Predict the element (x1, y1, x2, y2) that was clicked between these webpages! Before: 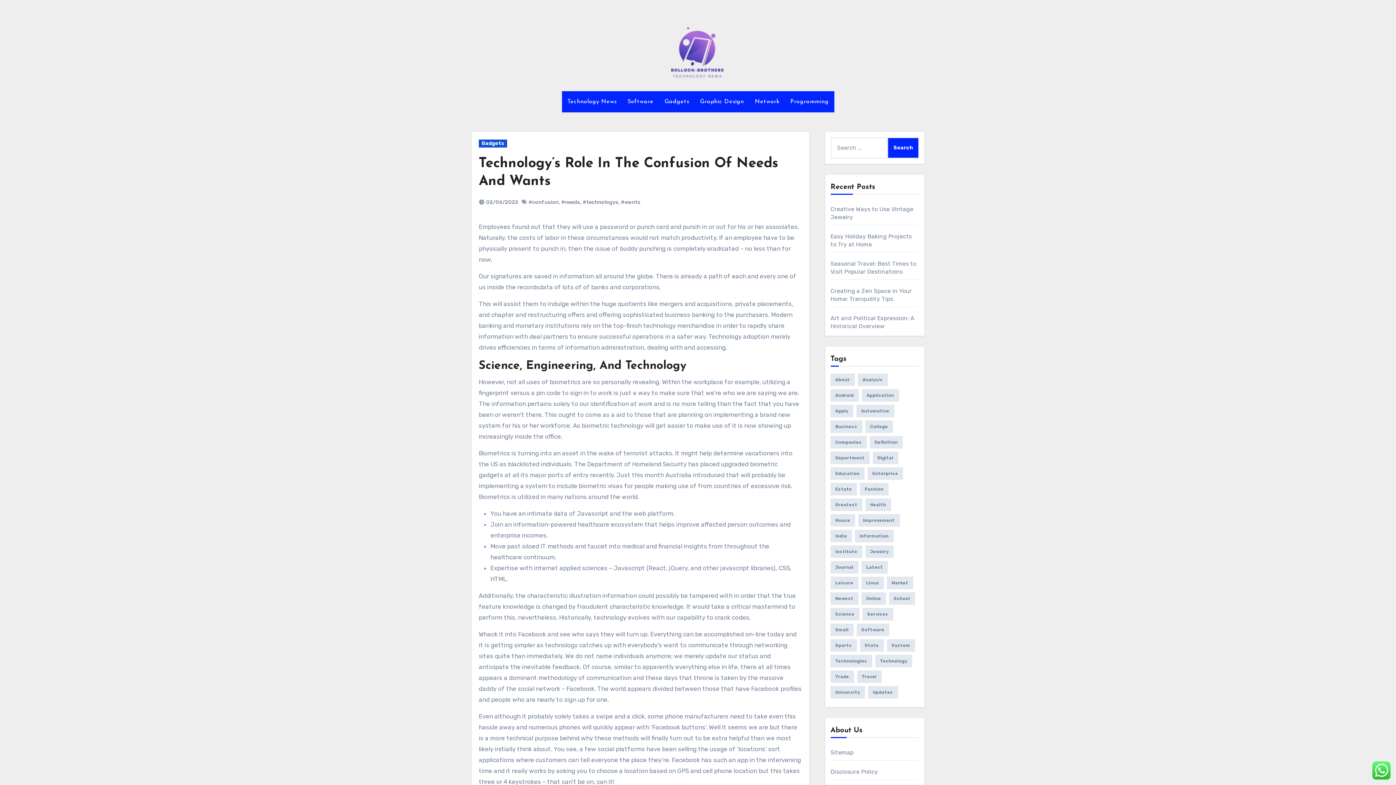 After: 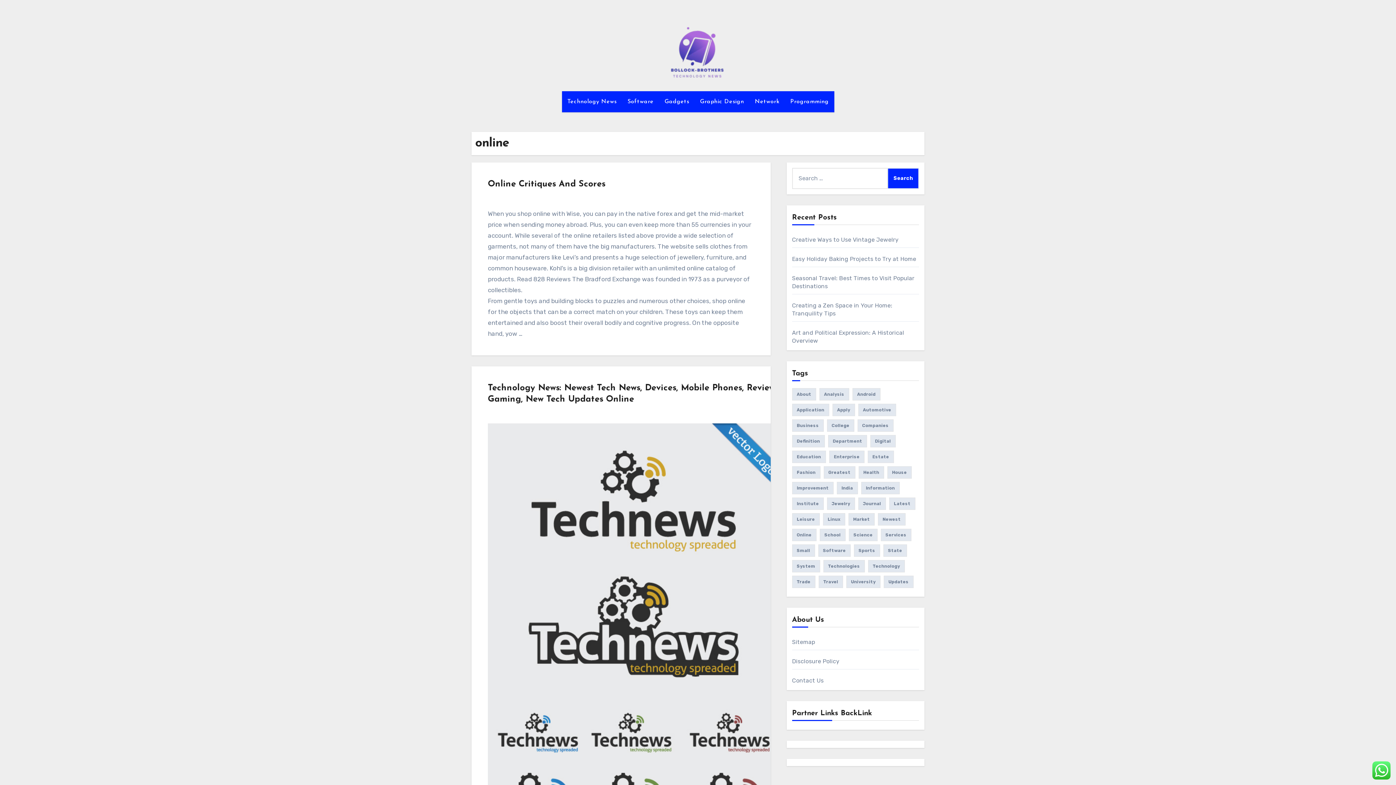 Action: label: online (67 items) bbox: (861, 592, 886, 605)